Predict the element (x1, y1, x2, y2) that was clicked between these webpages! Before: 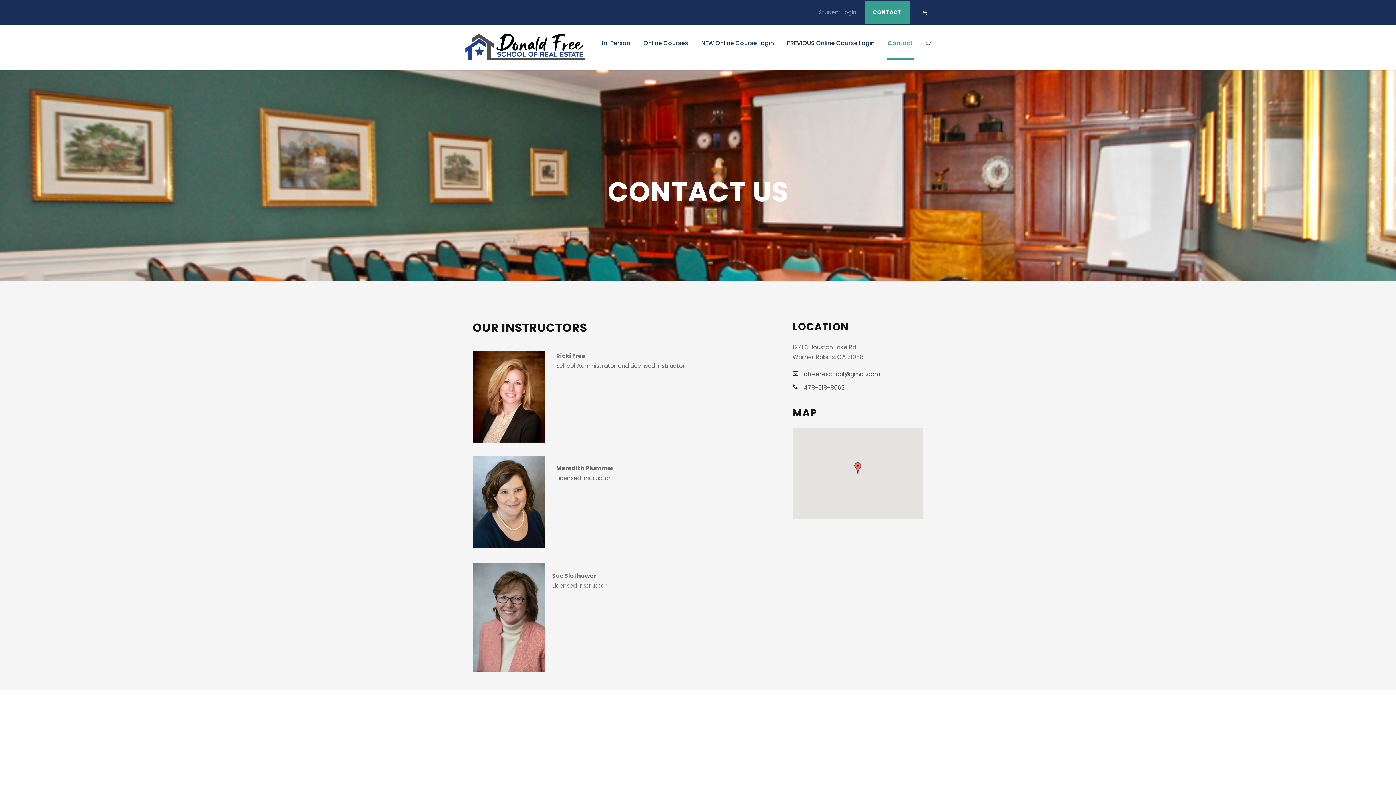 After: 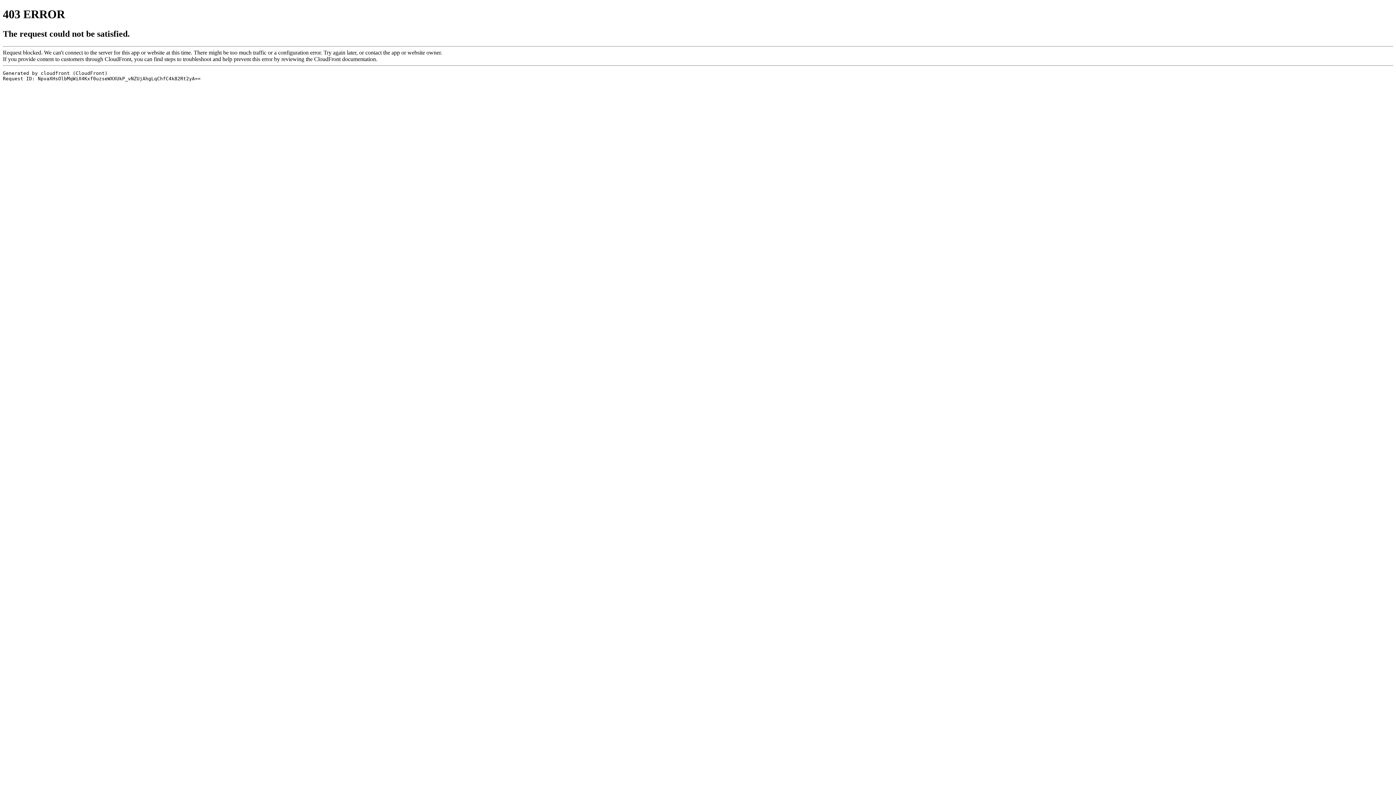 Action: label: NEW Online Course Login bbox: (701, 38, 774, 60)